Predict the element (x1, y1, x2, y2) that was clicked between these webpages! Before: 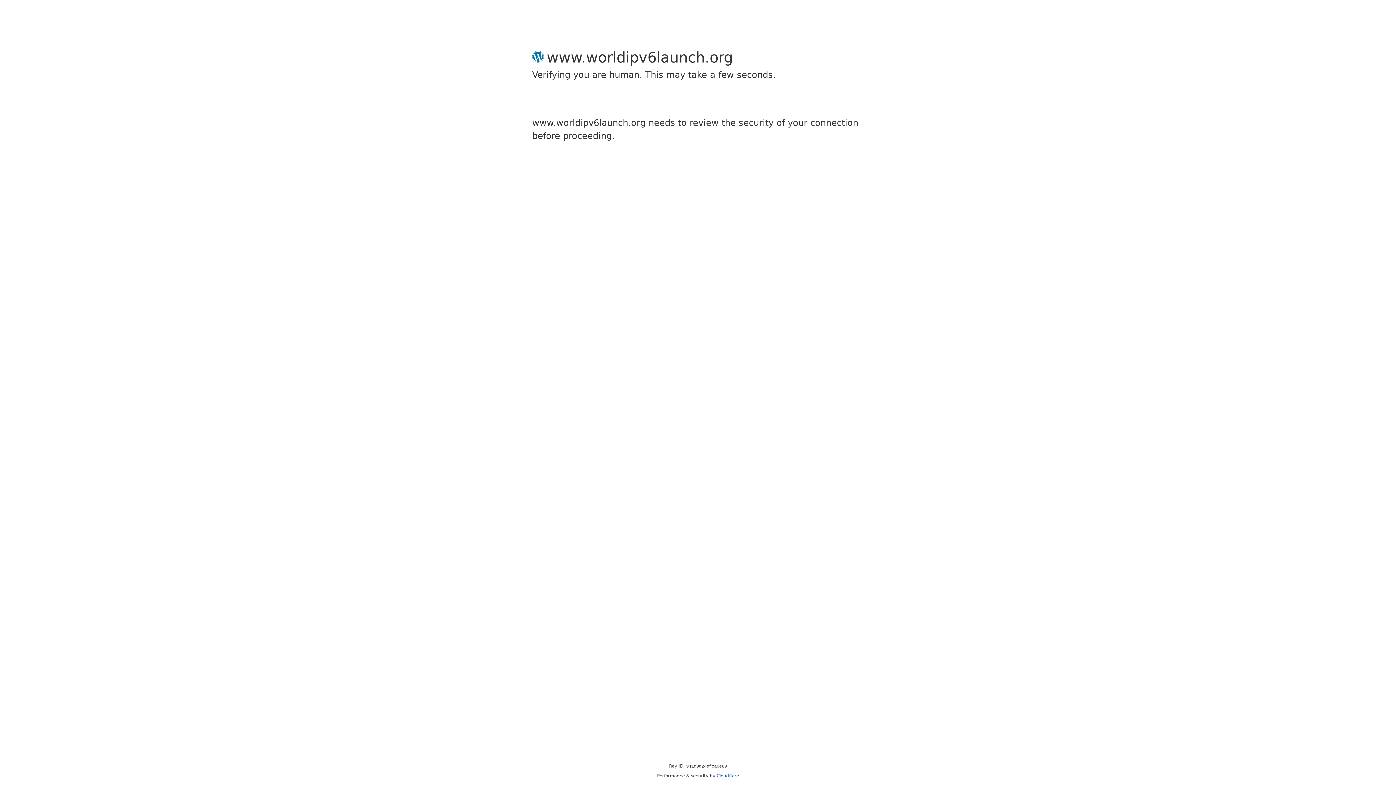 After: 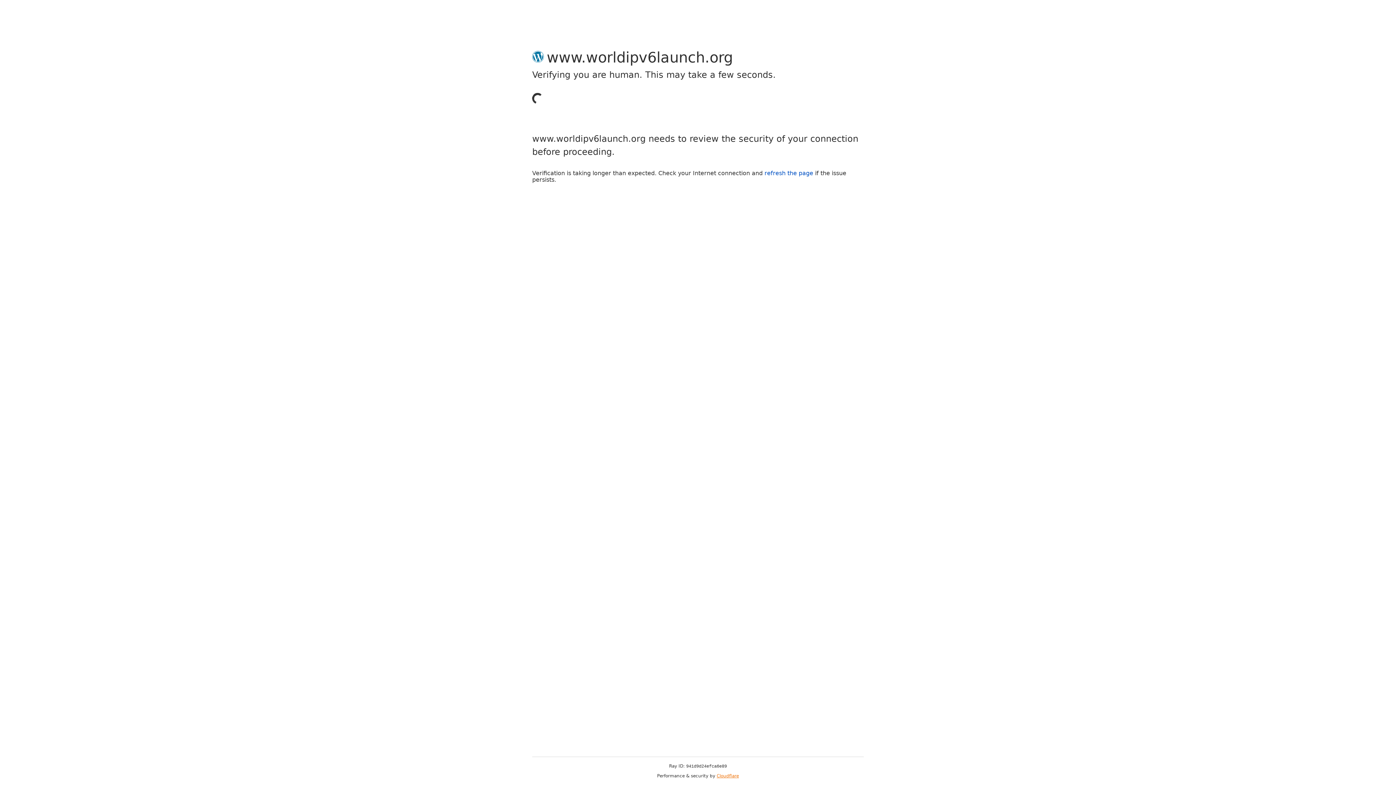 Action: bbox: (716, 773, 739, 778) label: Cloudflare